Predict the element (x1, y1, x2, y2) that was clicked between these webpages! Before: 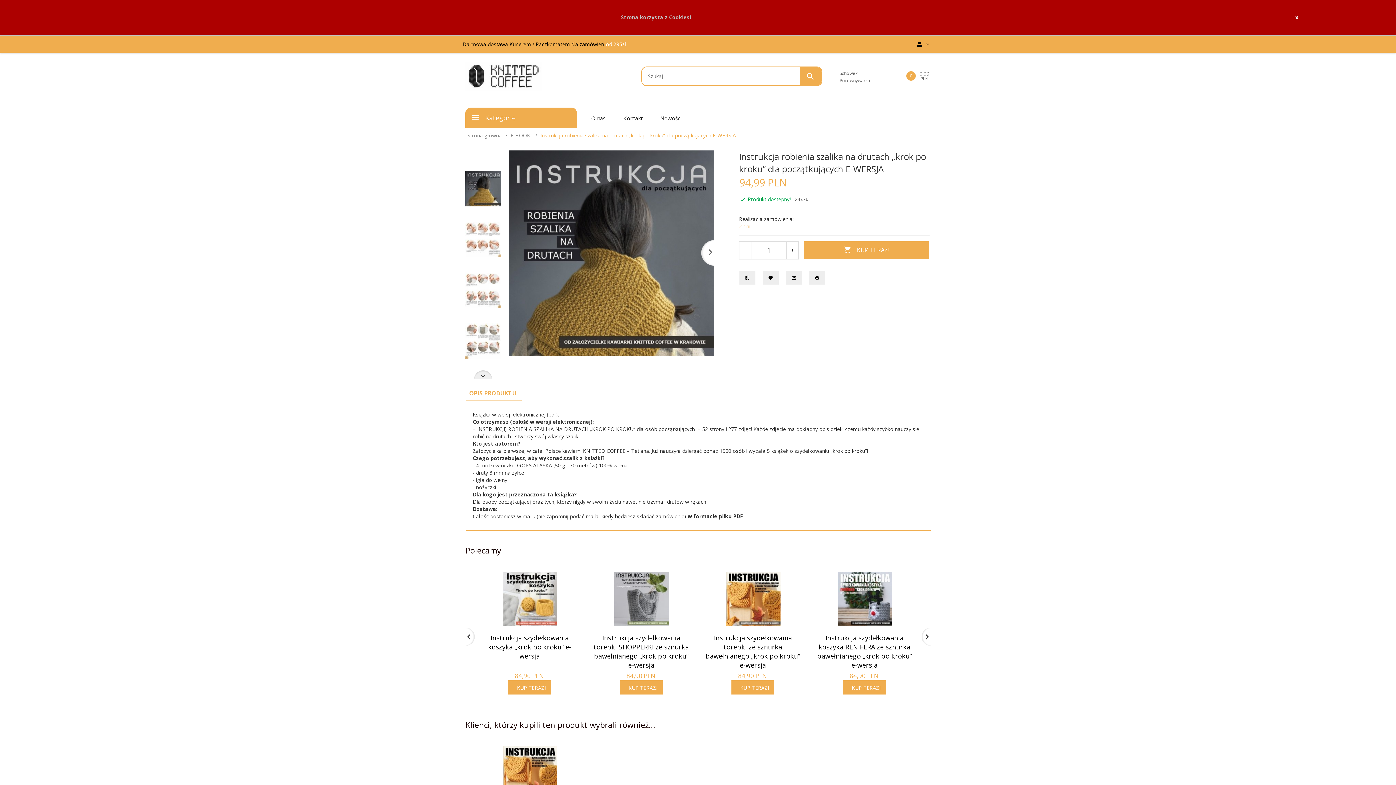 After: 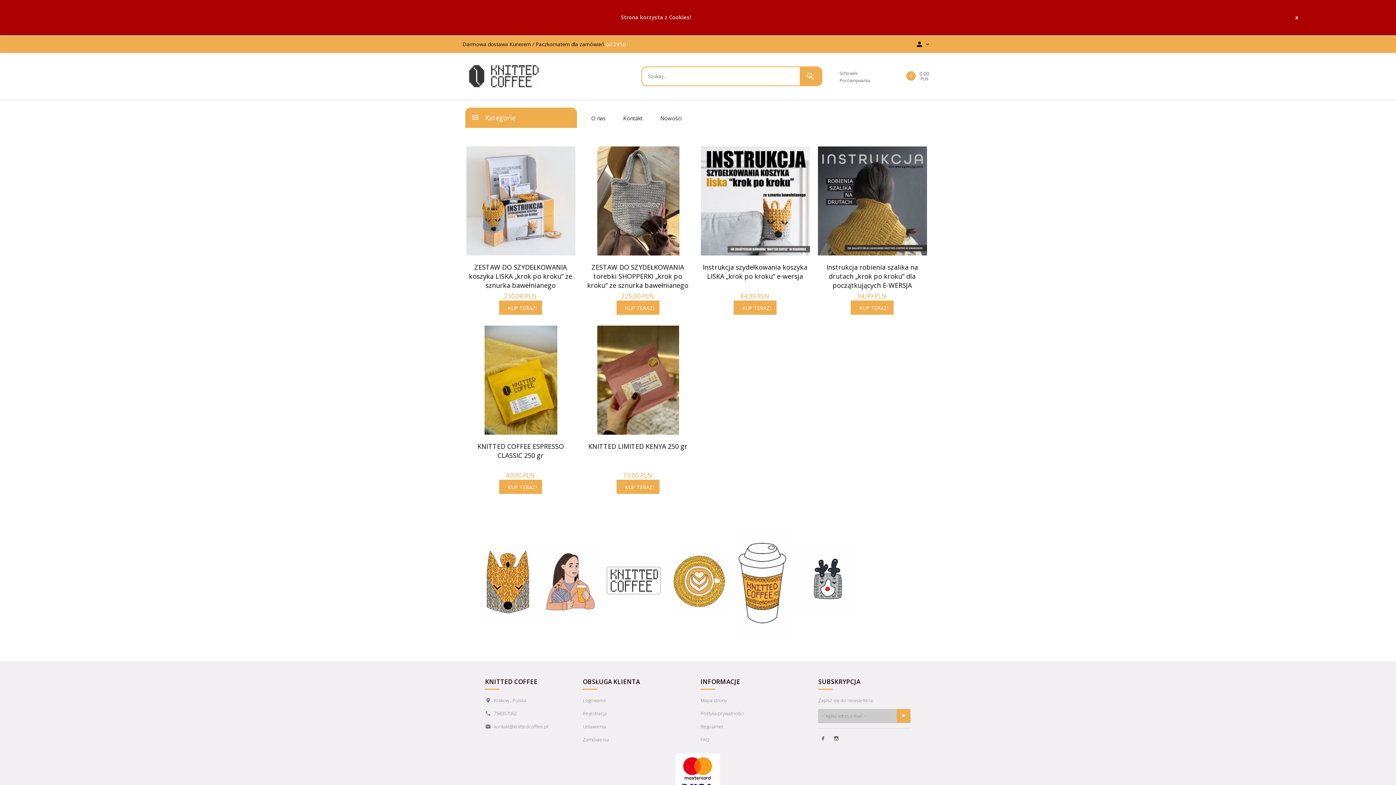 Action: bbox: (465, 72, 542, 79)